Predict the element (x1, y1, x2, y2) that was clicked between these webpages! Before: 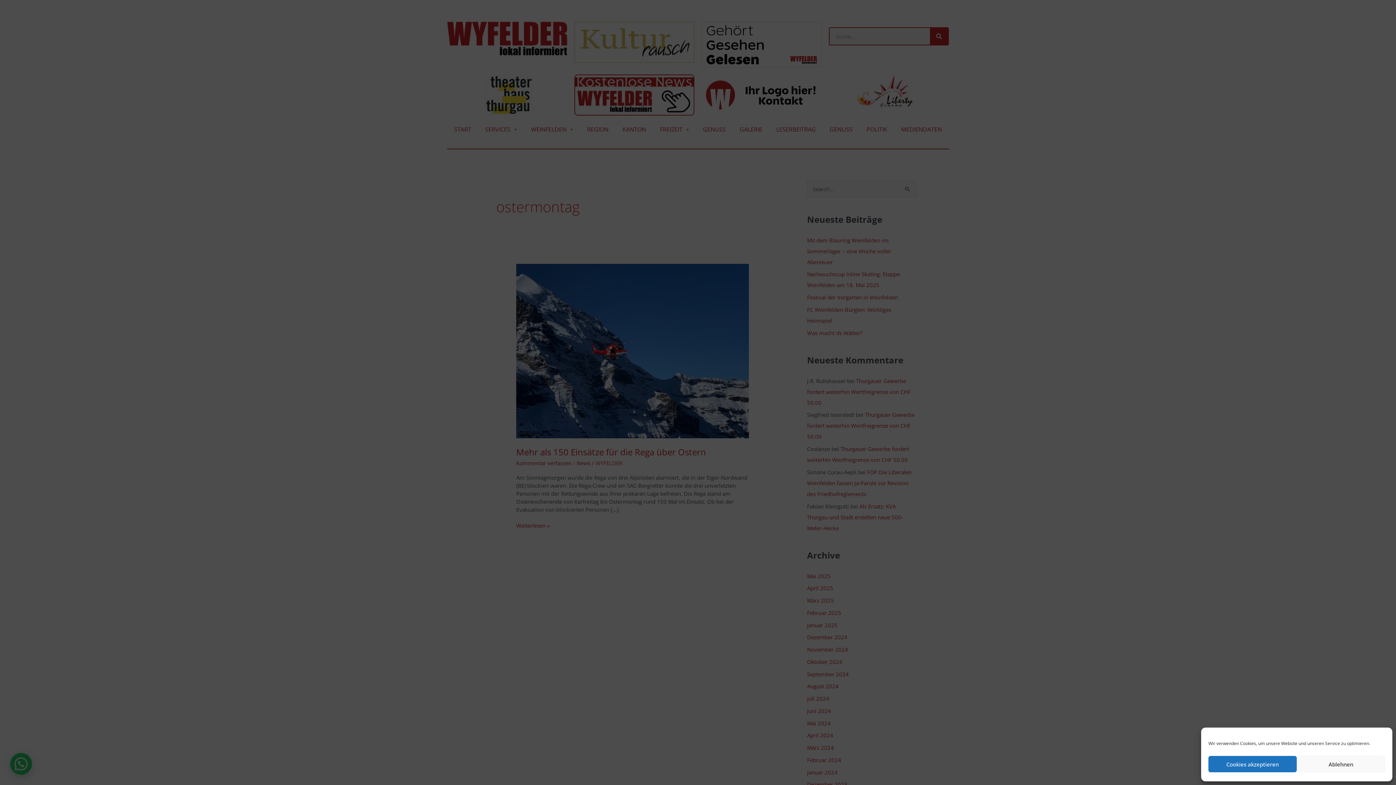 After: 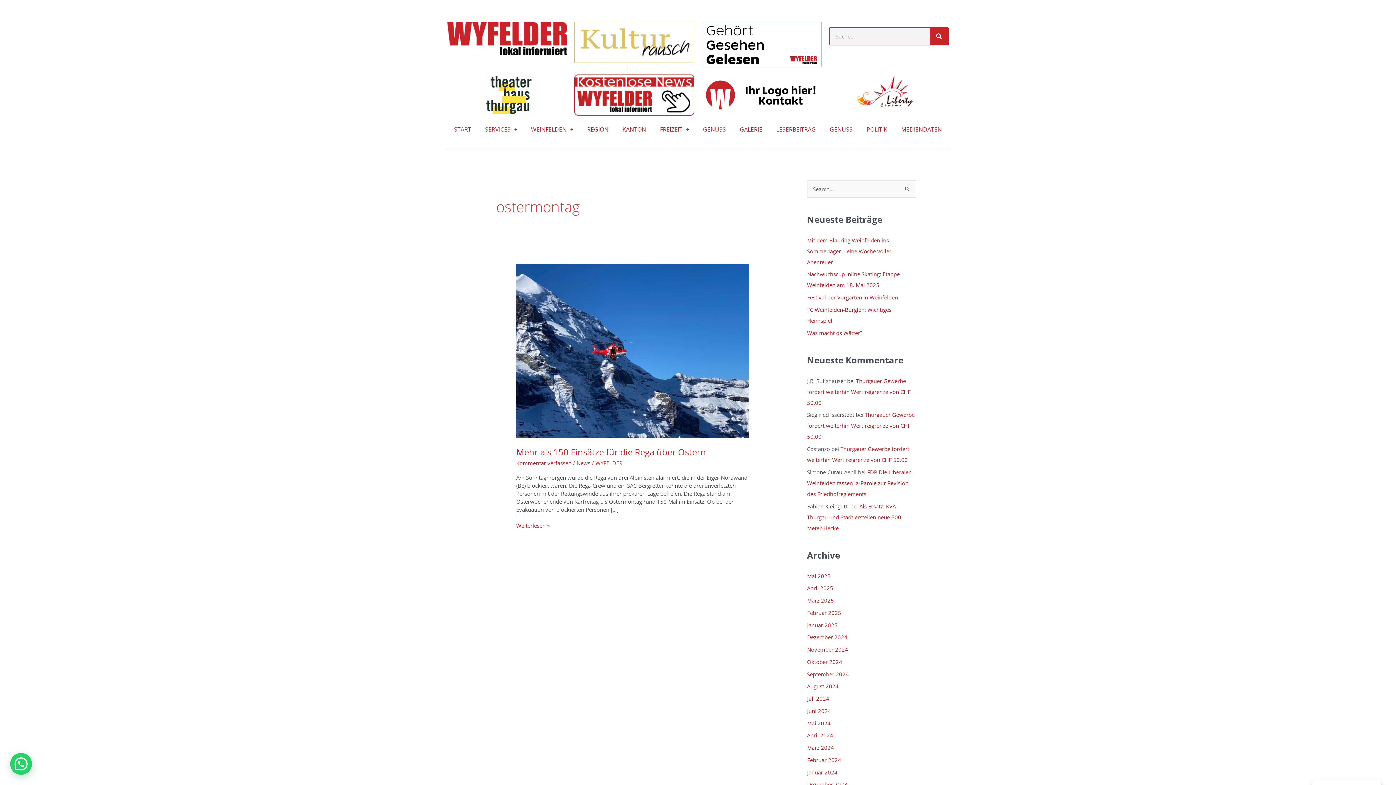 Action: bbox: (1297, 756, 1385, 772) label: Ablehnen